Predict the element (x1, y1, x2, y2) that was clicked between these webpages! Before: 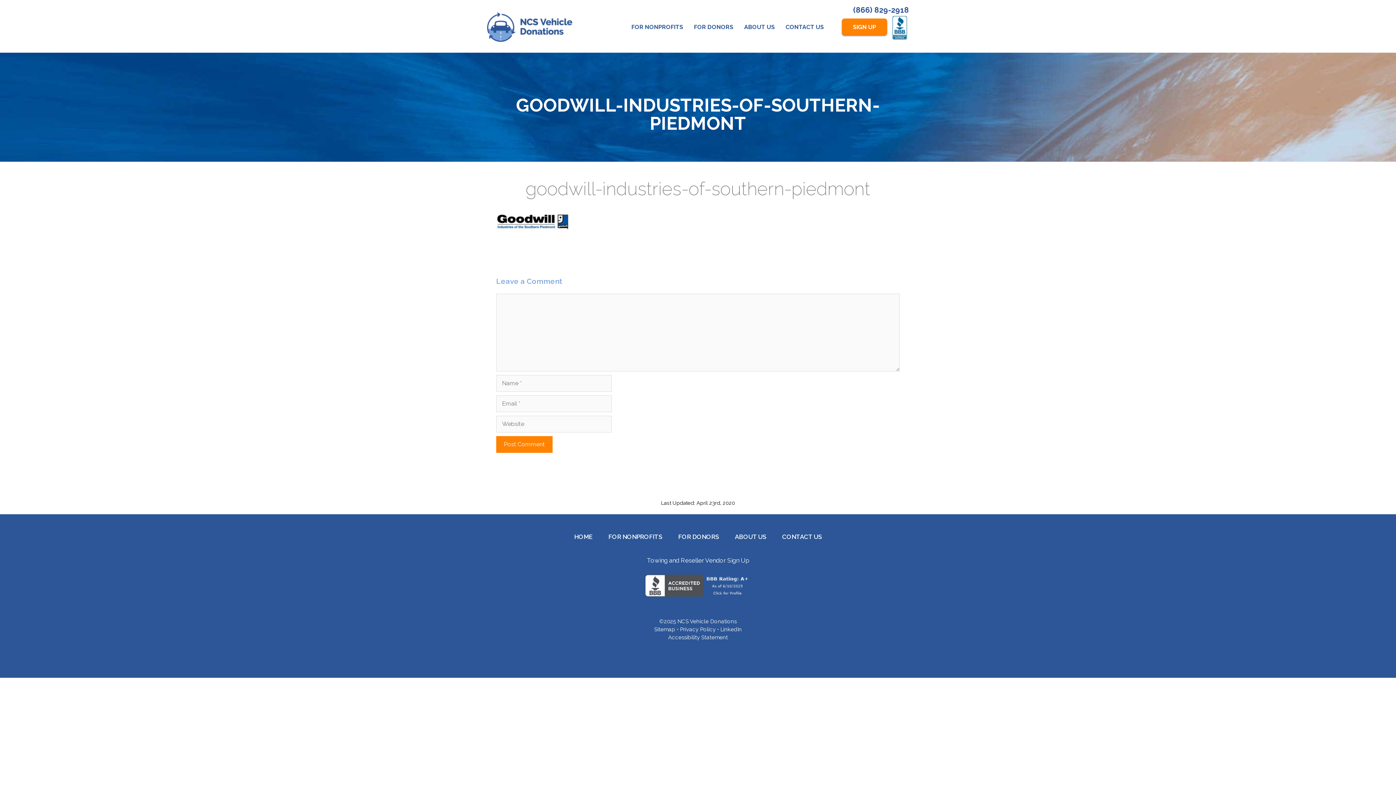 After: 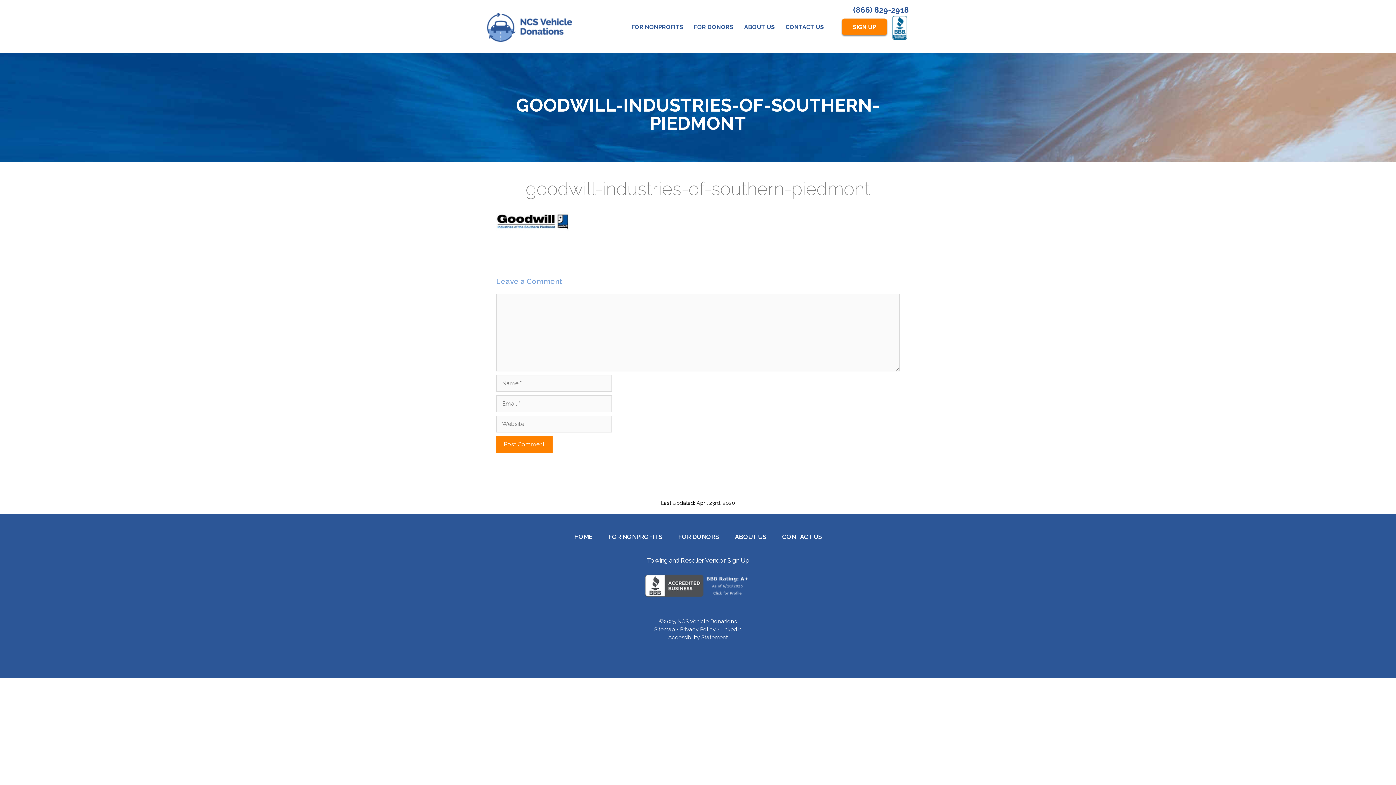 Action: bbox: (644, 591, 751, 598)